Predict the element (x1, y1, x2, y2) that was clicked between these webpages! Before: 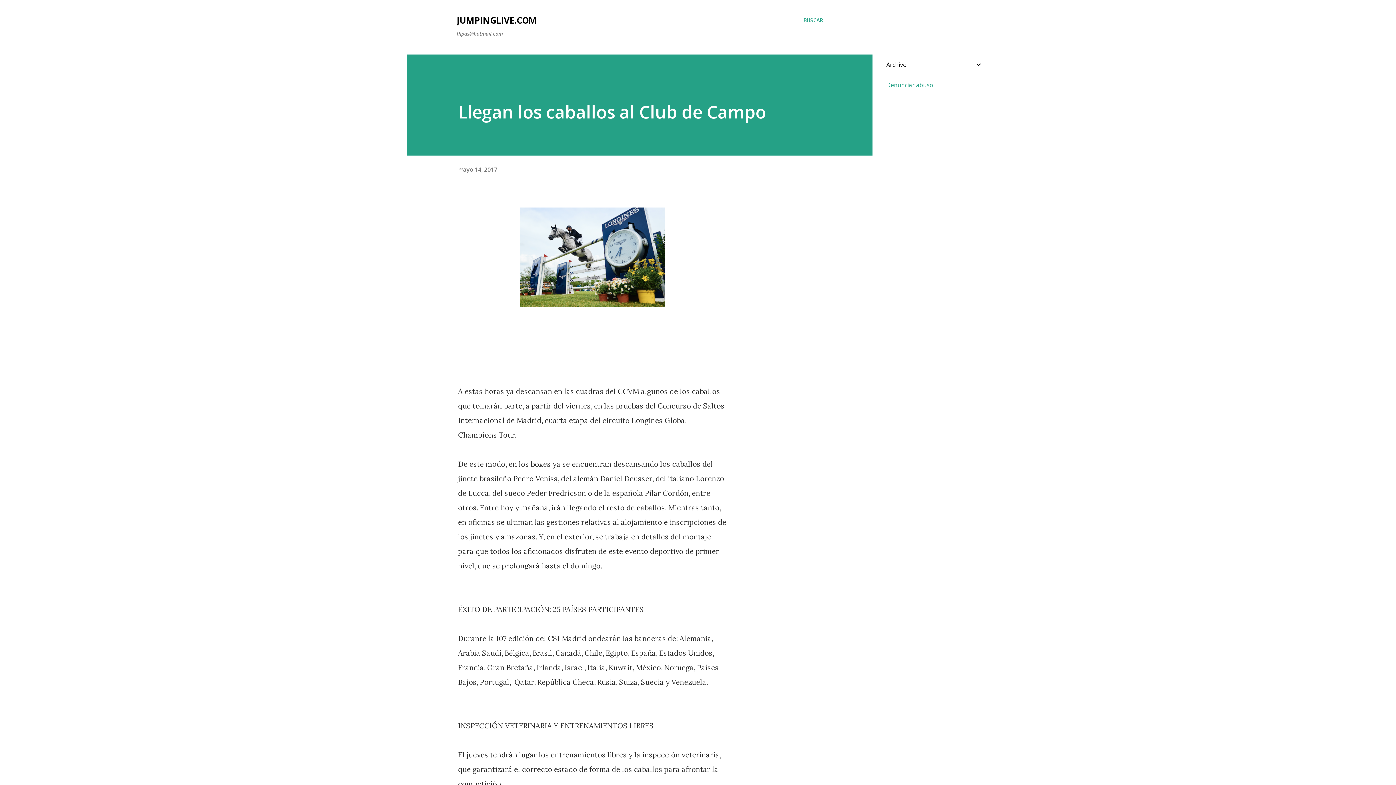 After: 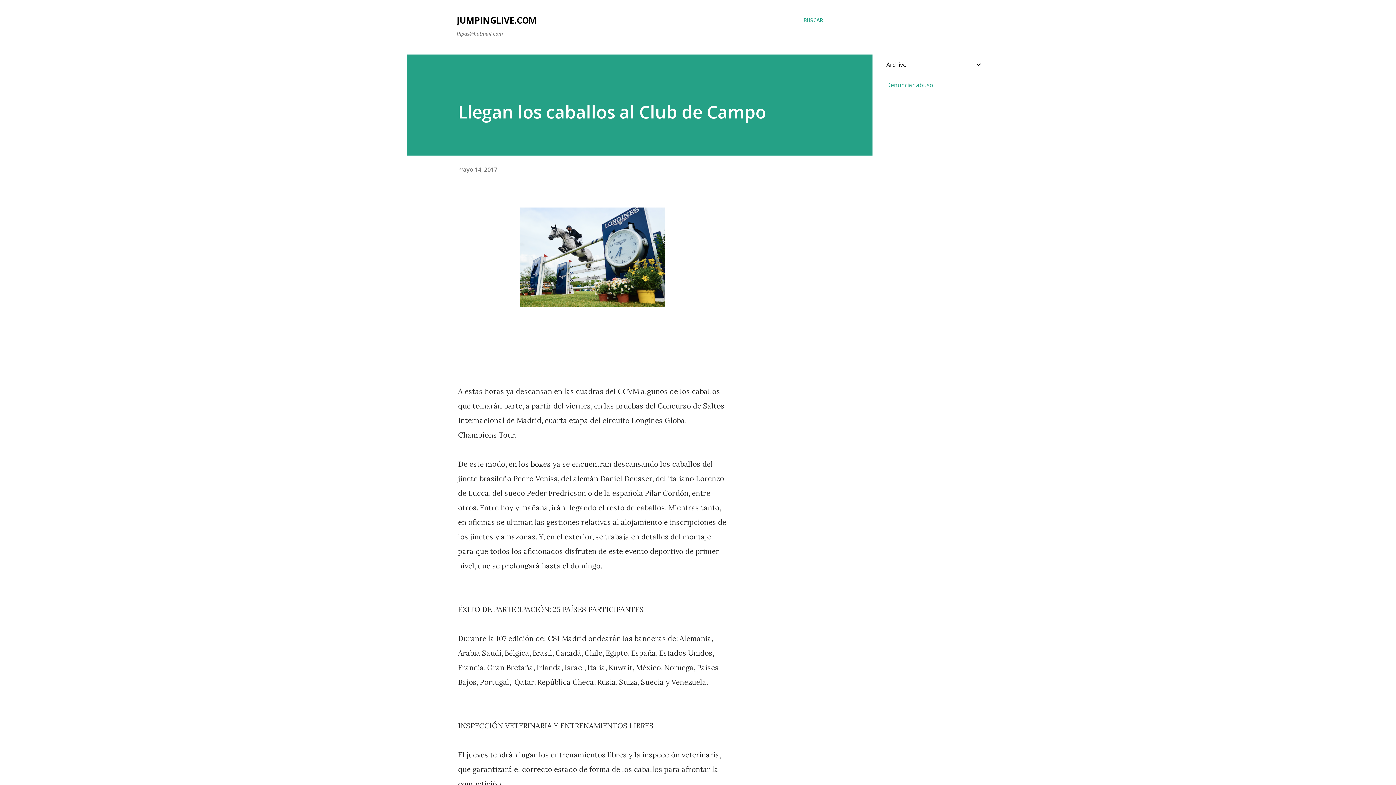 Action: label: Denunciar abuso bbox: (886, 81, 933, 89)